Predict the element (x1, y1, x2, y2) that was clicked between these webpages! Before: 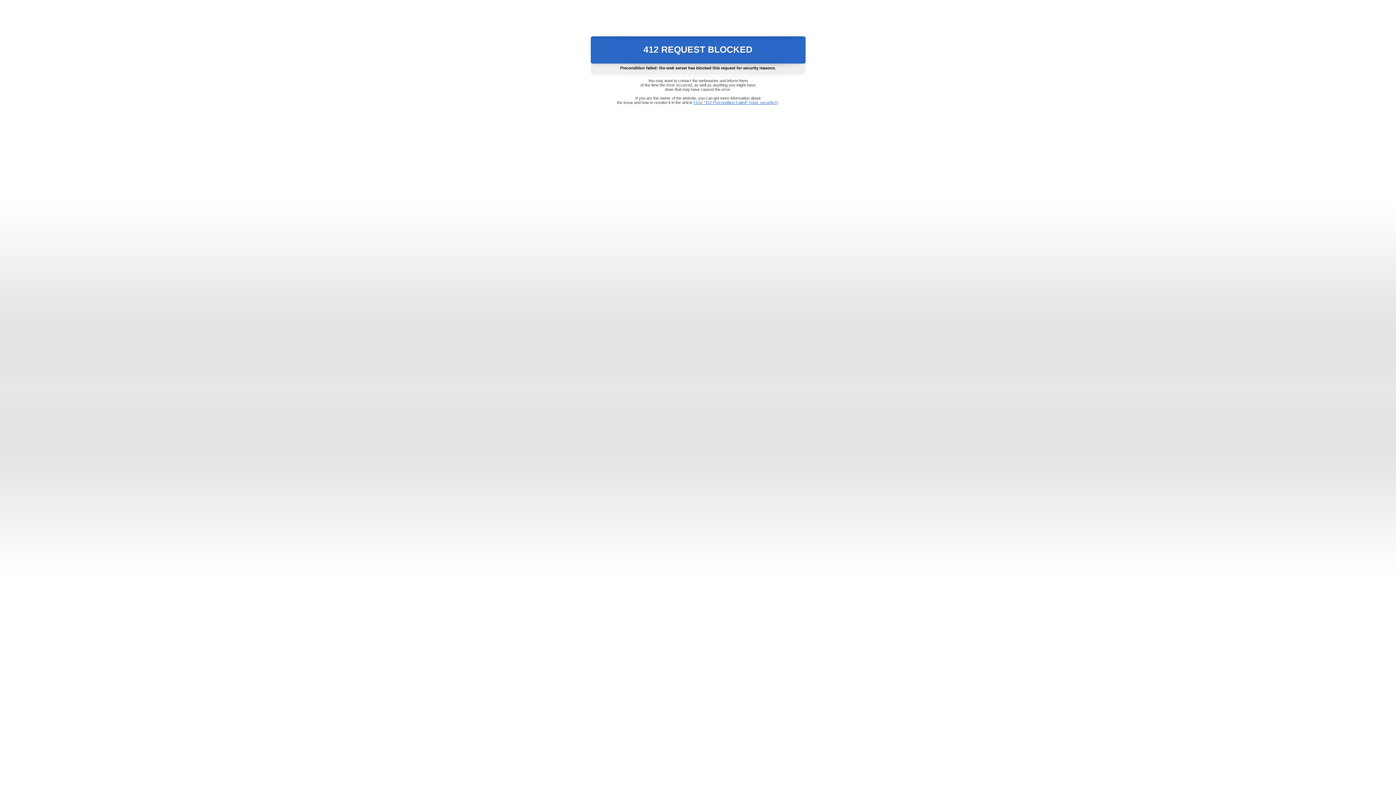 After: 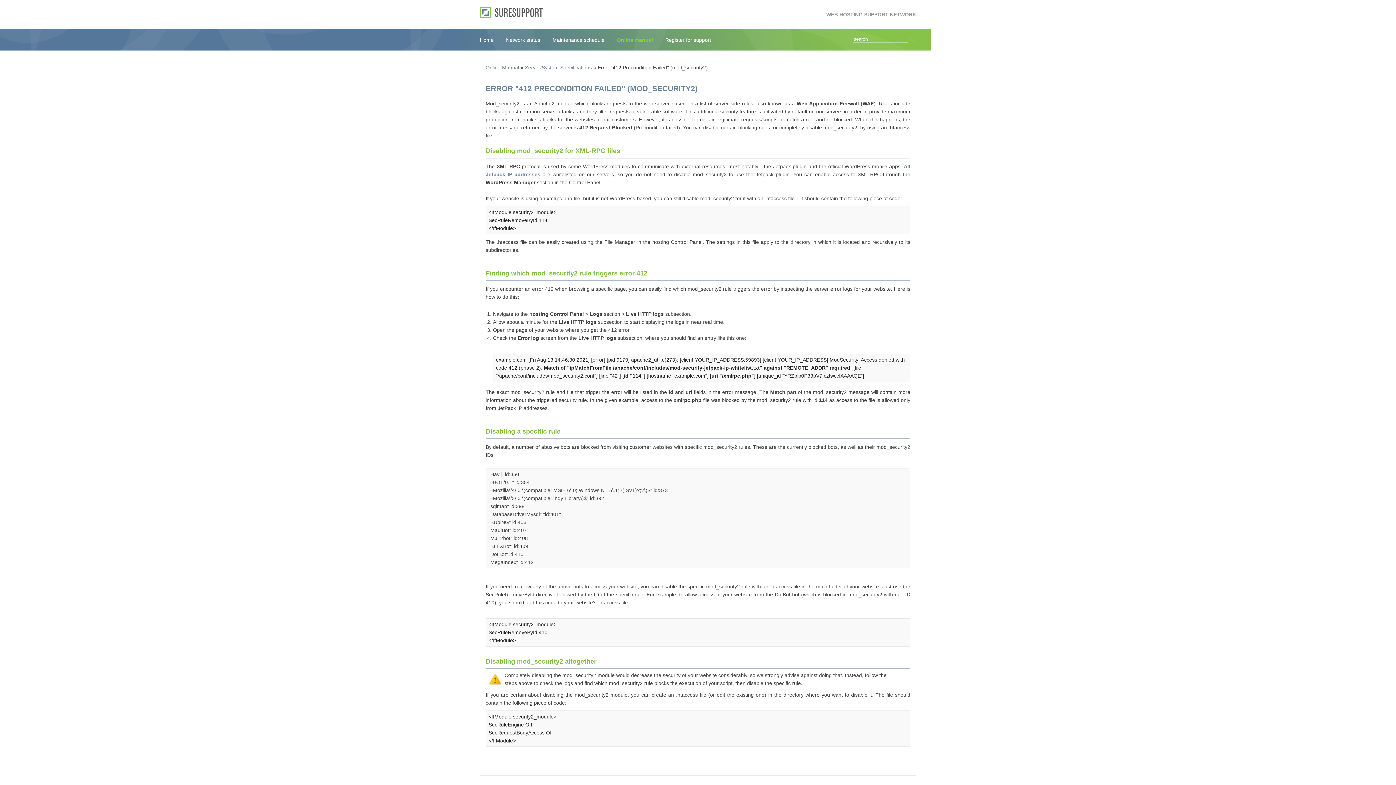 Action: bbox: (693, 100, 778, 104) label: Error "412 Precondition Failed" (mod_security2)